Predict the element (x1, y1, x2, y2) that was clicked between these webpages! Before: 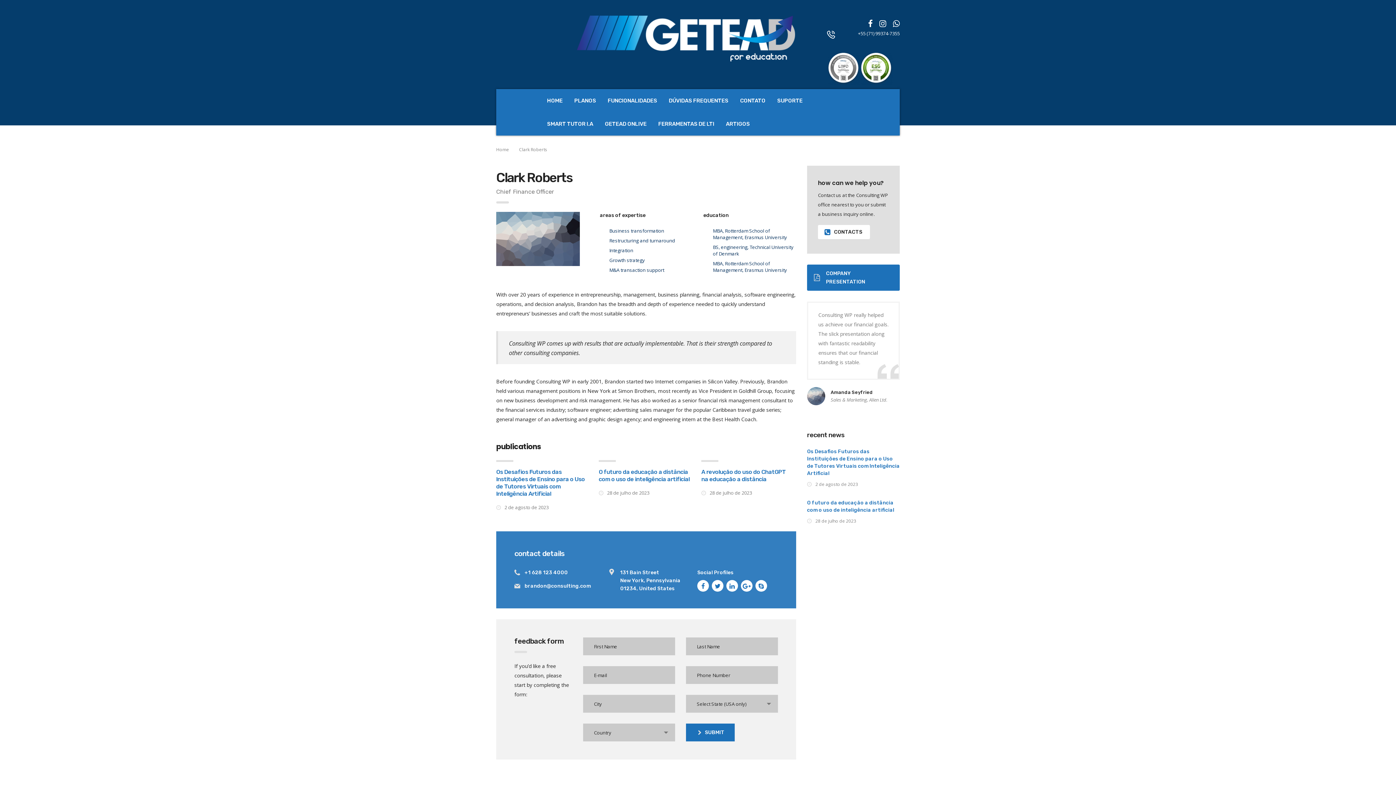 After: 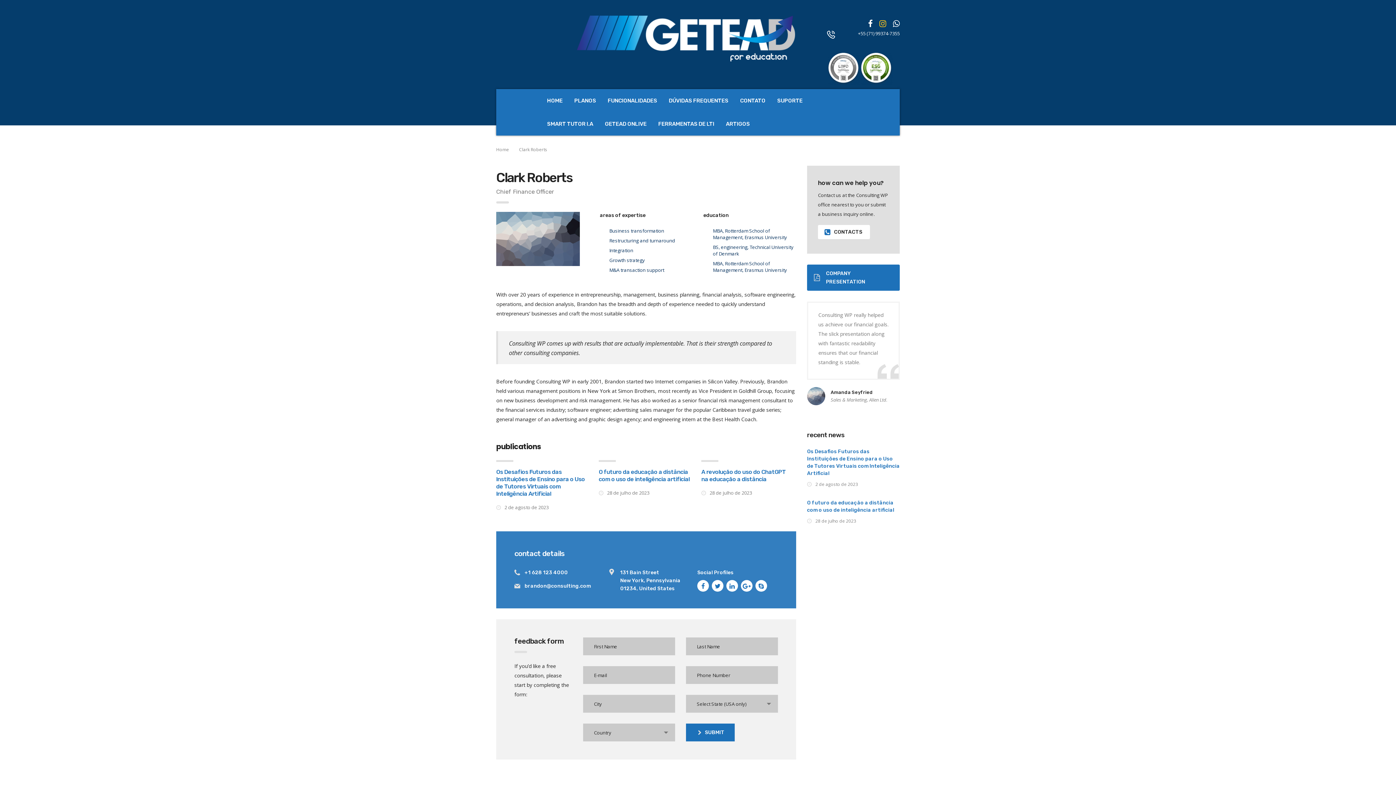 Action: bbox: (879, 19, 886, 27)